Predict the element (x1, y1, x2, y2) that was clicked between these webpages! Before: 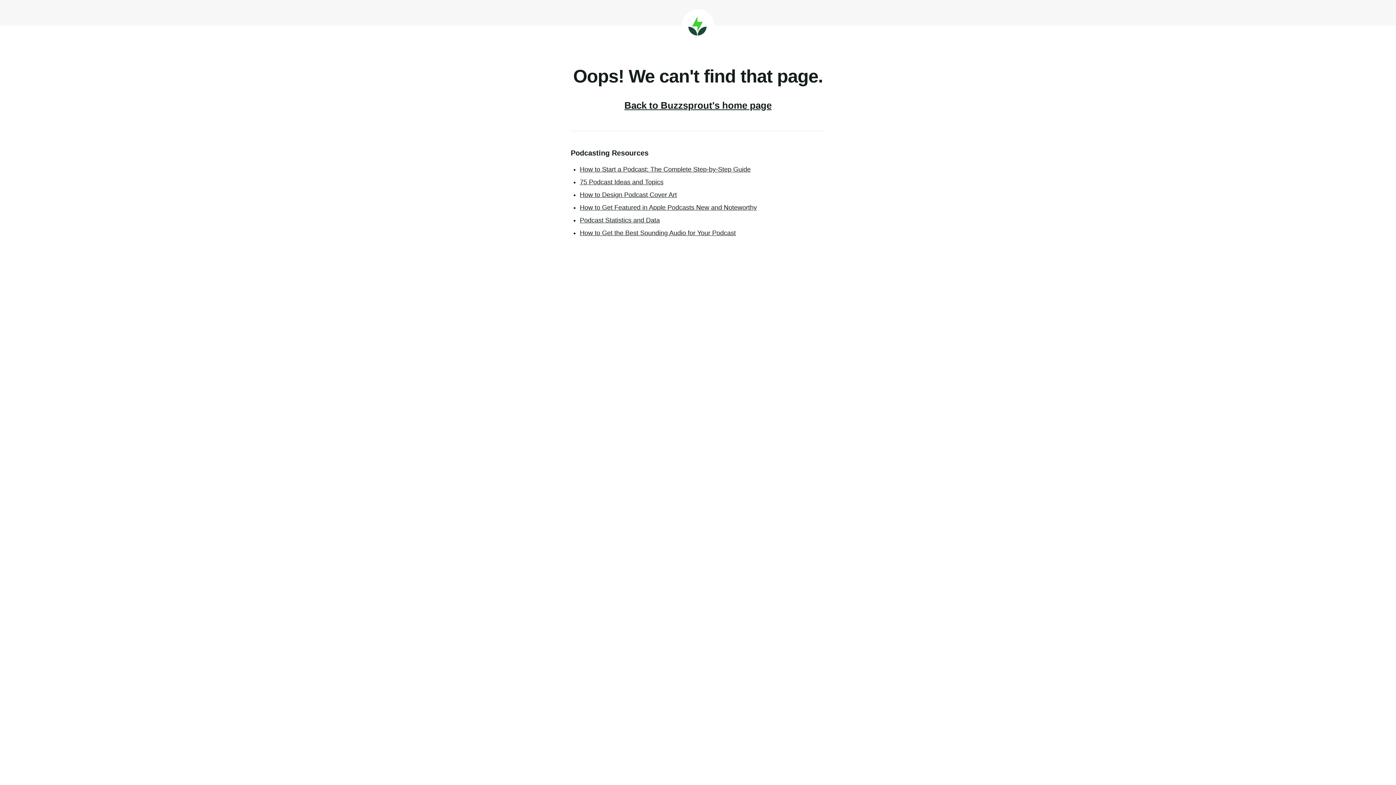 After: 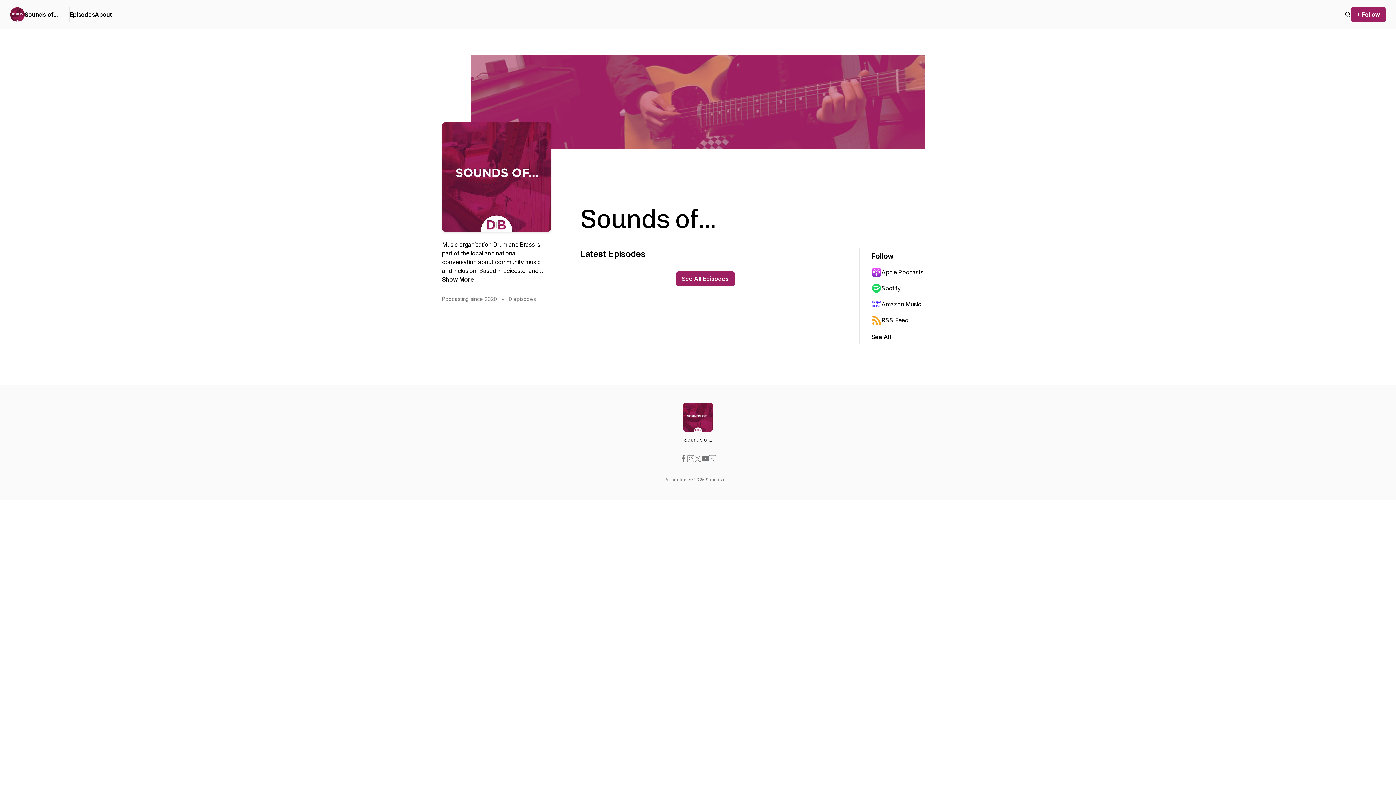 Action: bbox: (580, 165, 750, 173) label: How to Start a Podcast: The Complete Step-by-Step Guide